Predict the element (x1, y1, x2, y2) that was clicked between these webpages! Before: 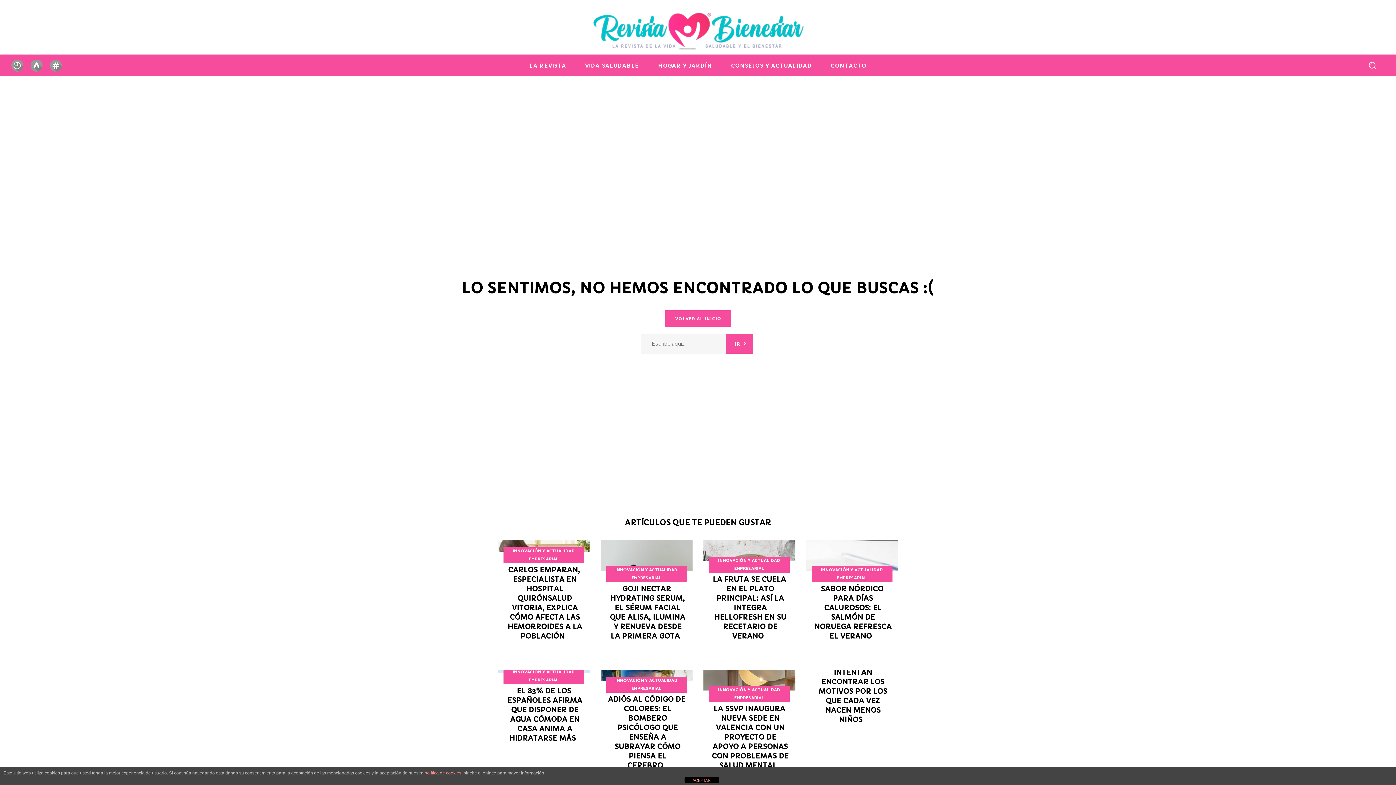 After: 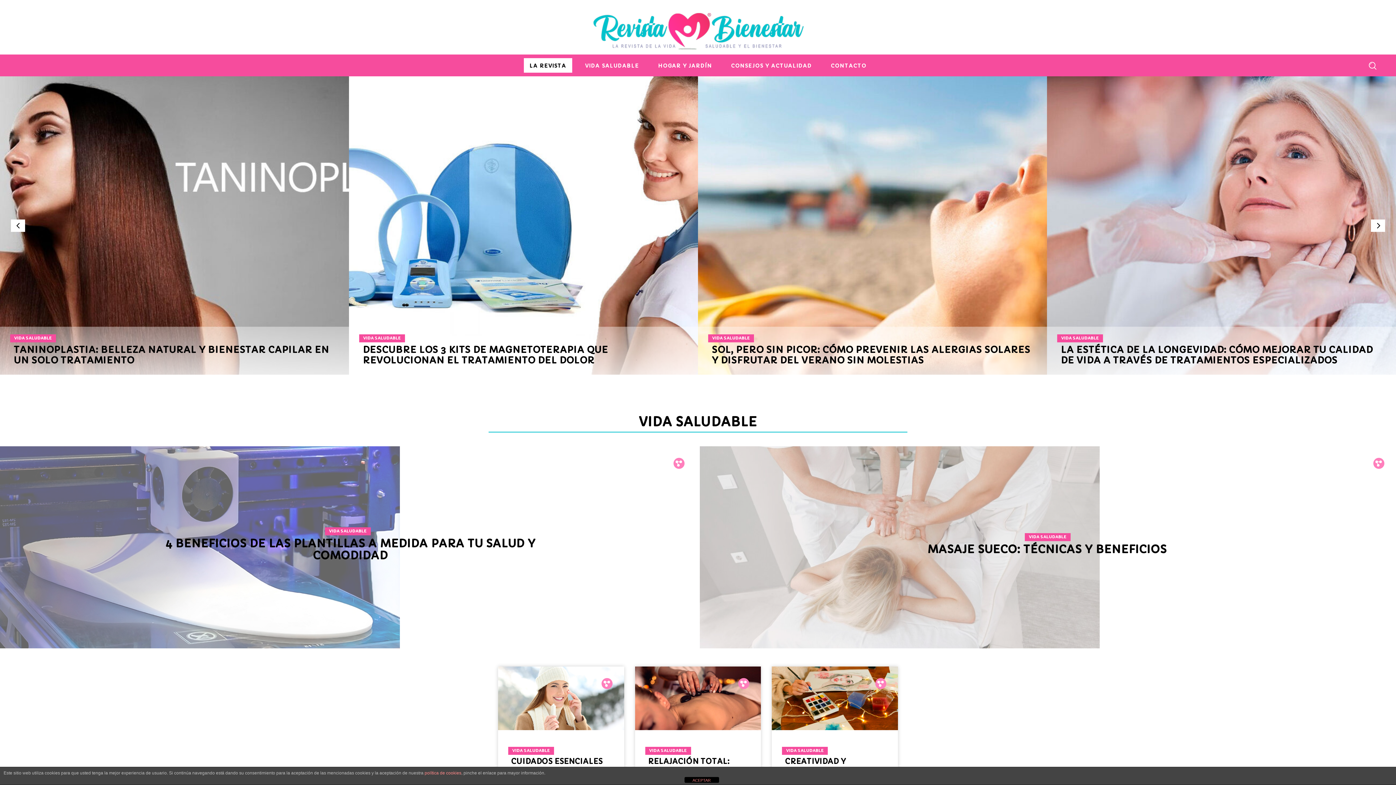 Action: bbox: (523, 58, 572, 72) label: LA REVISTA